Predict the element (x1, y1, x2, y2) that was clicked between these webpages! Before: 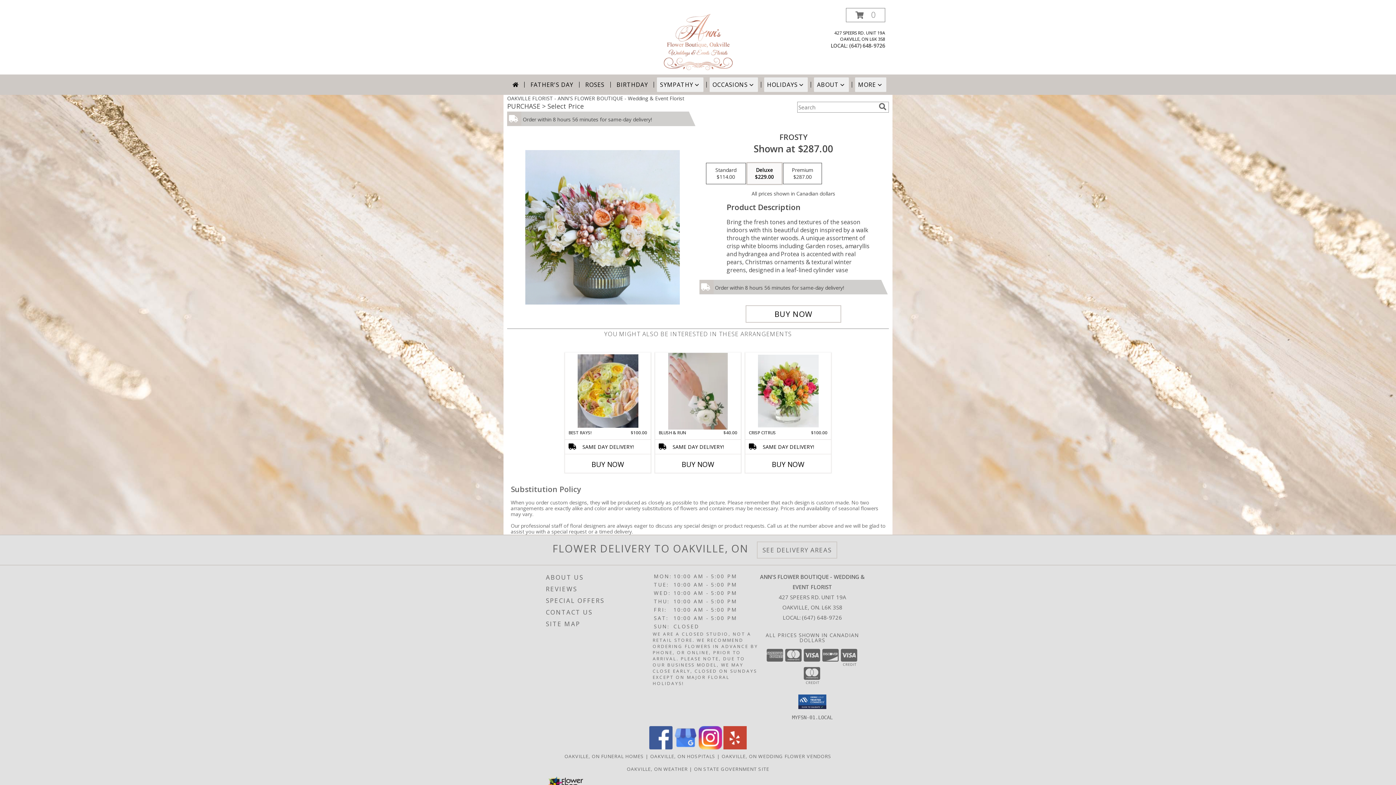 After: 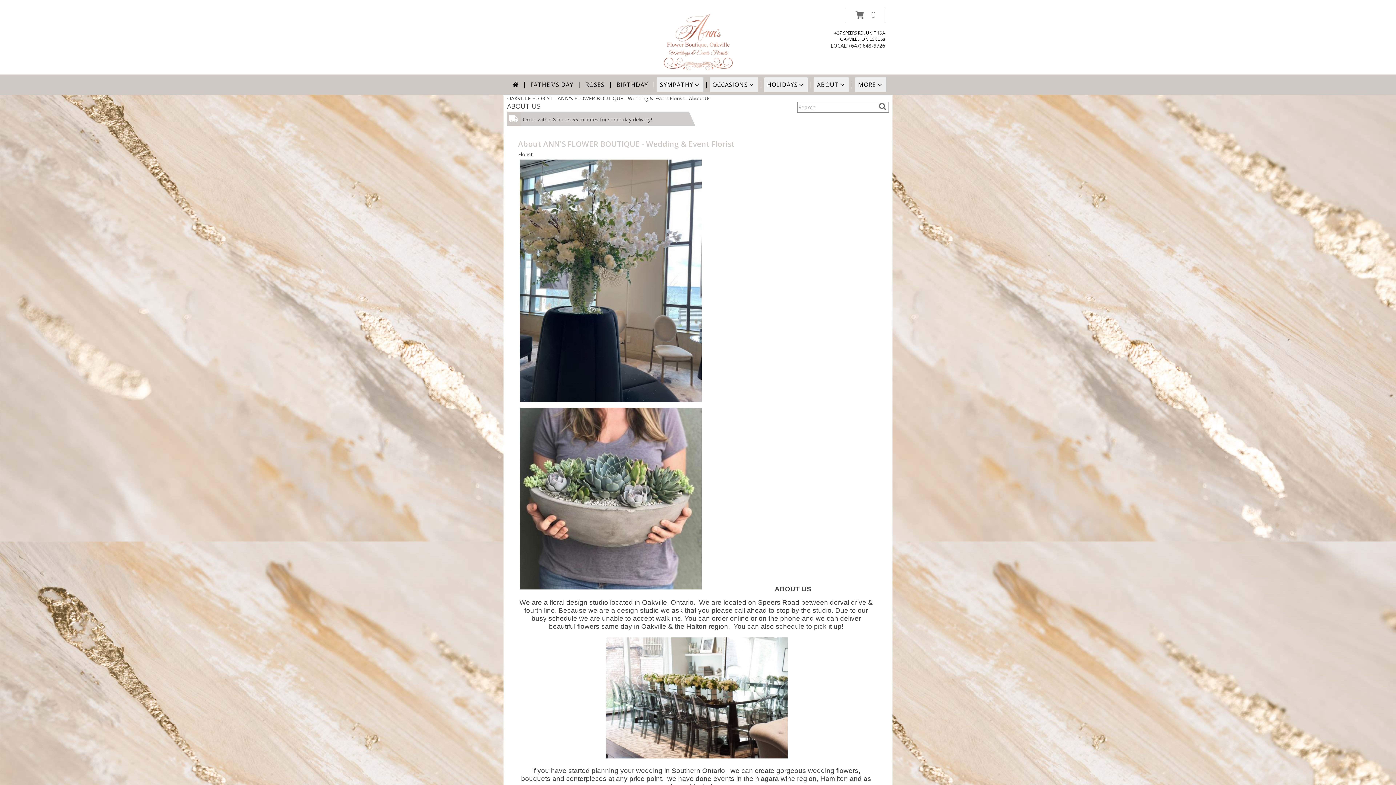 Action: label: ABOUT US bbox: (546, 571, 651, 583)